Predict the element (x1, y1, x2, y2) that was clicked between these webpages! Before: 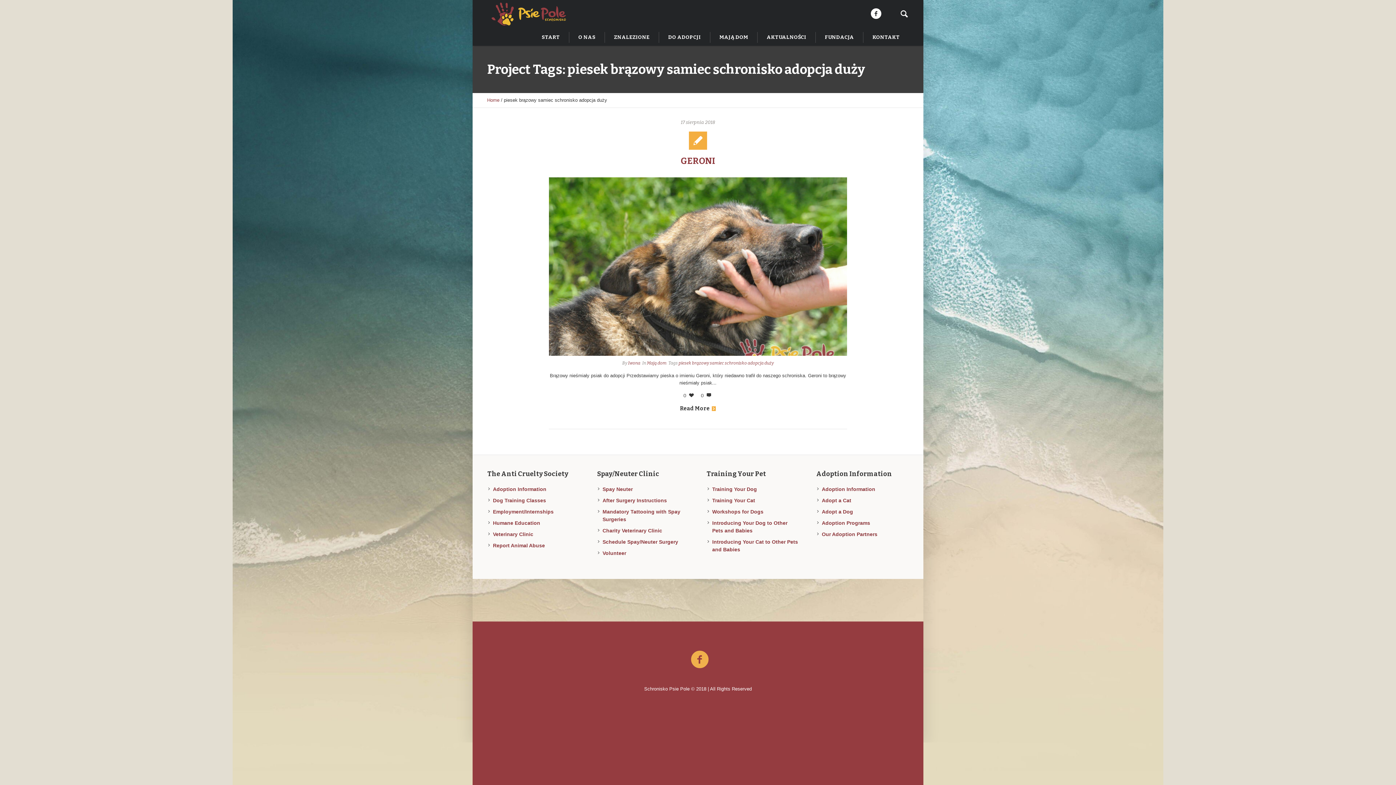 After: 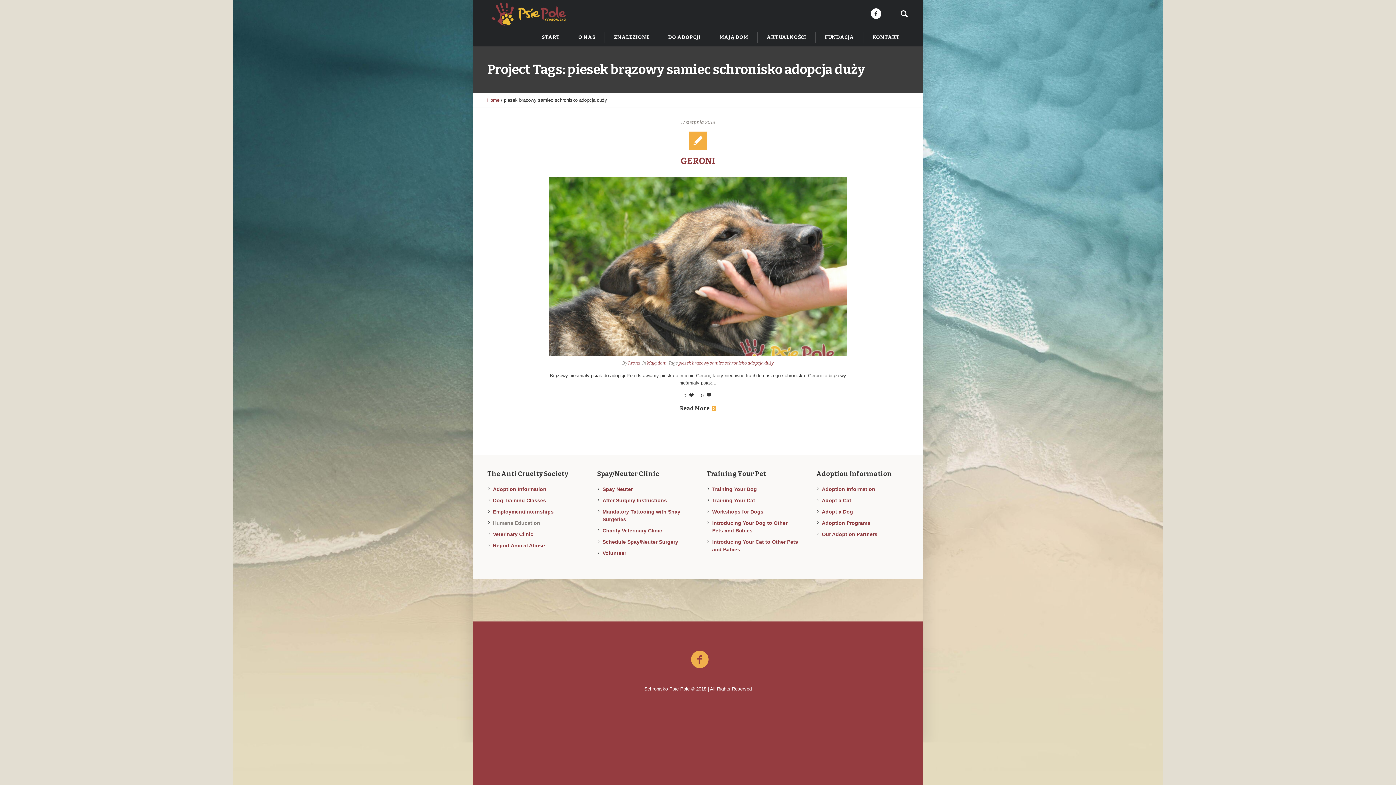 Action: label: Humane Education bbox: (493, 520, 540, 526)